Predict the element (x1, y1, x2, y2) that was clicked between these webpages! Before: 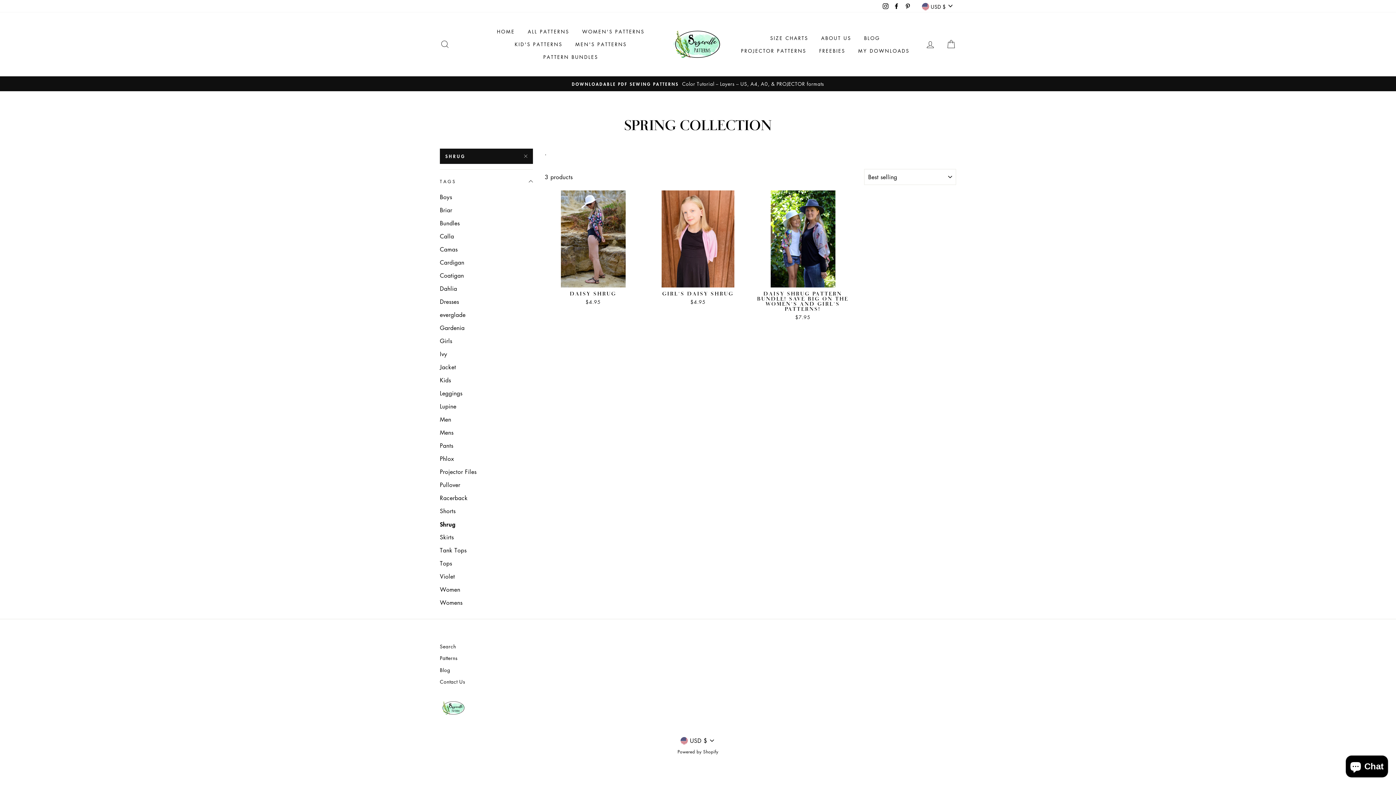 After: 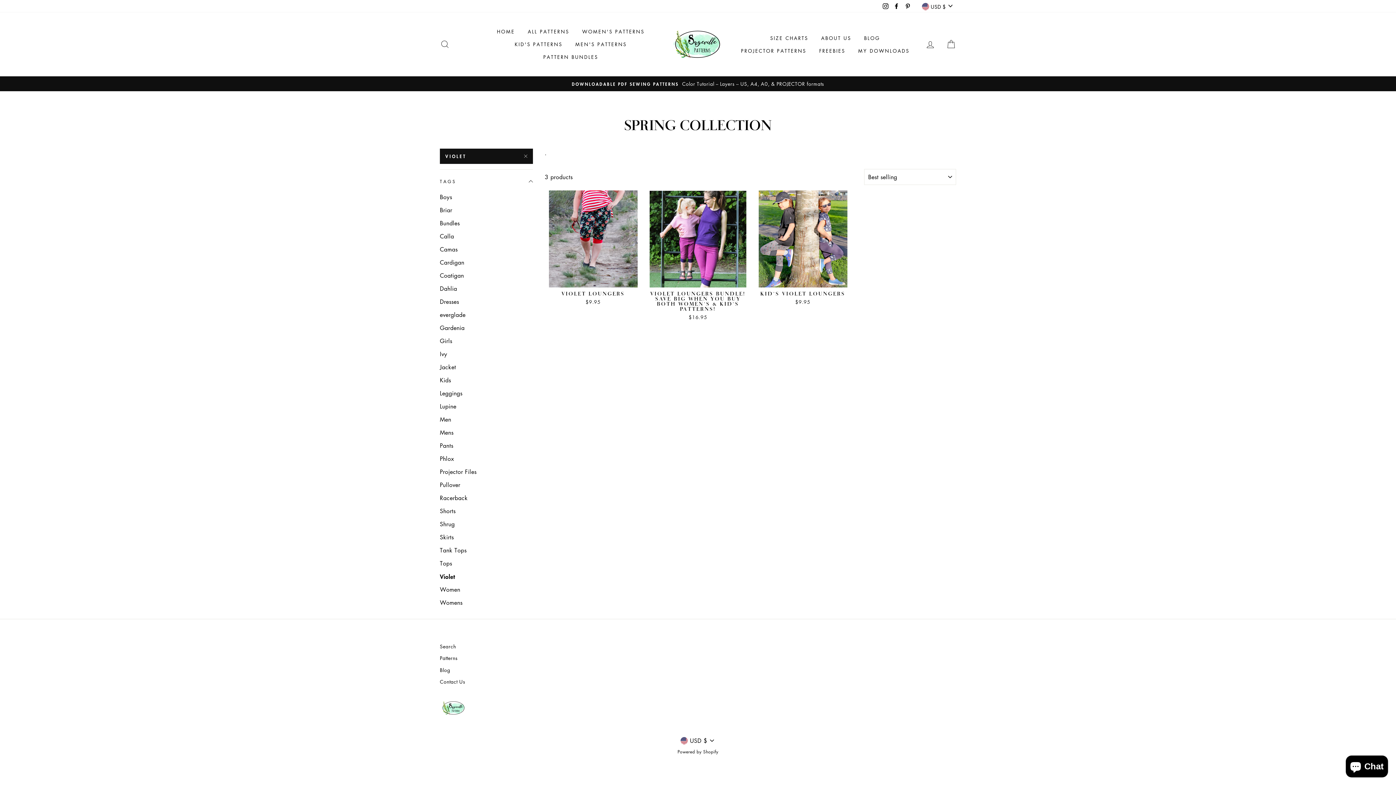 Action: label: Violet bbox: (440, 570, 533, 582)